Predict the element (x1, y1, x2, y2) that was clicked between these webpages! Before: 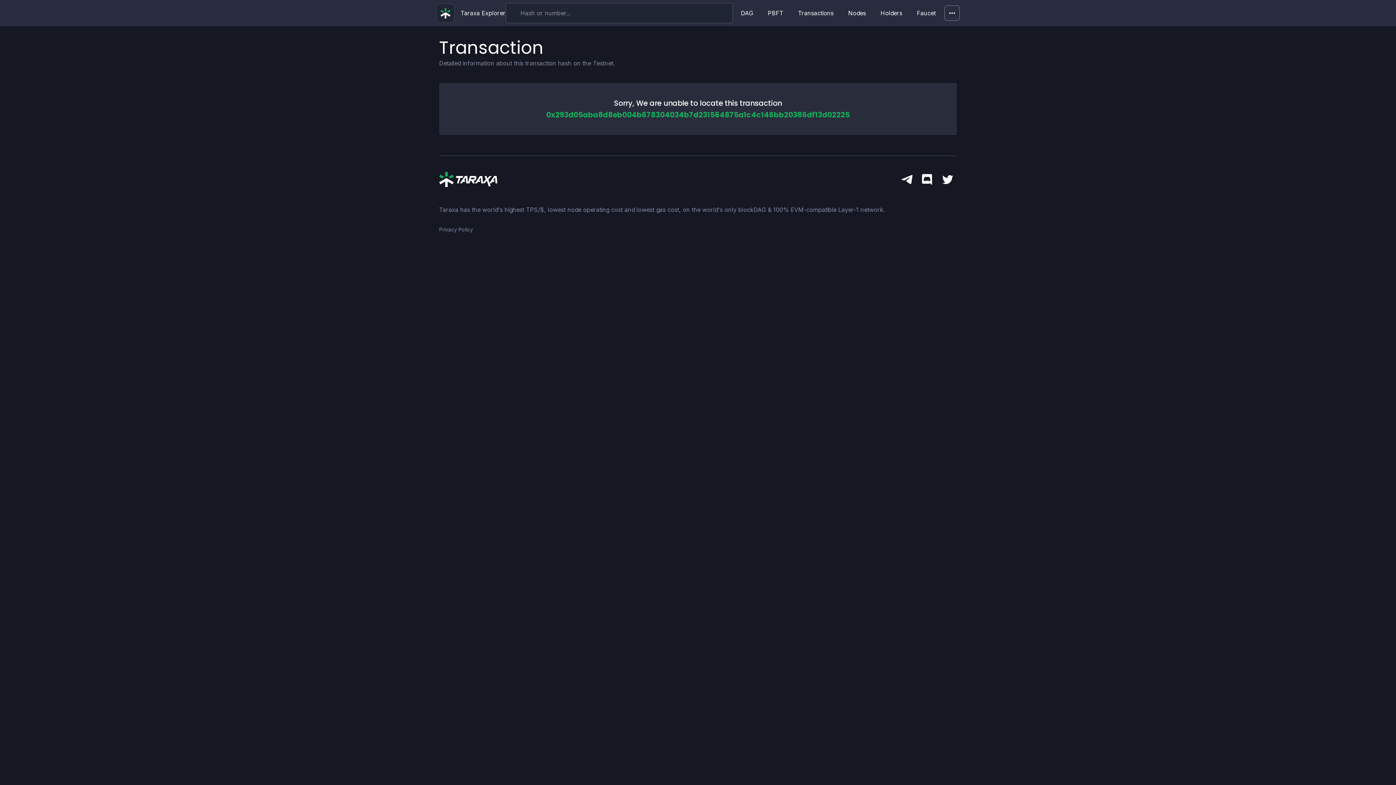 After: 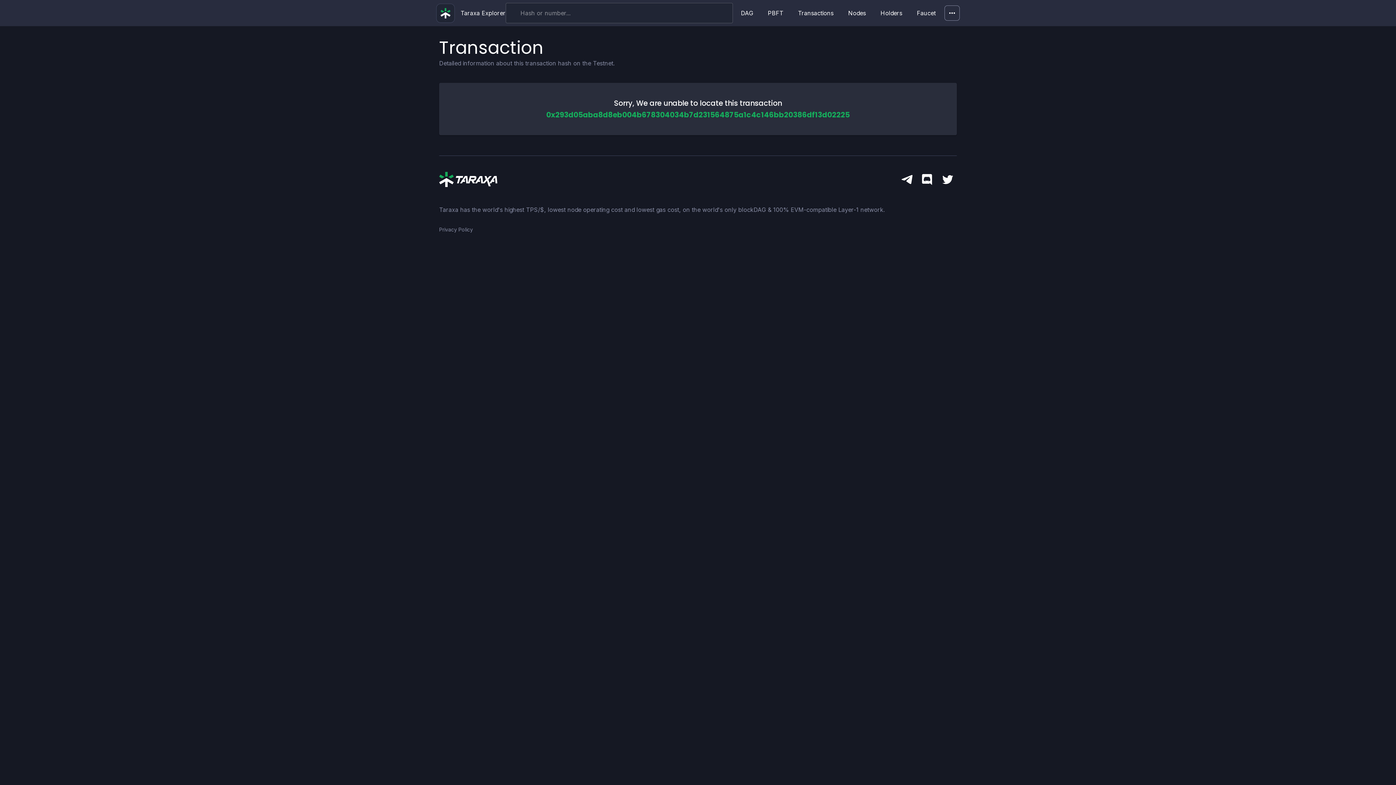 Action: bbox: (922, 174, 932, 187)